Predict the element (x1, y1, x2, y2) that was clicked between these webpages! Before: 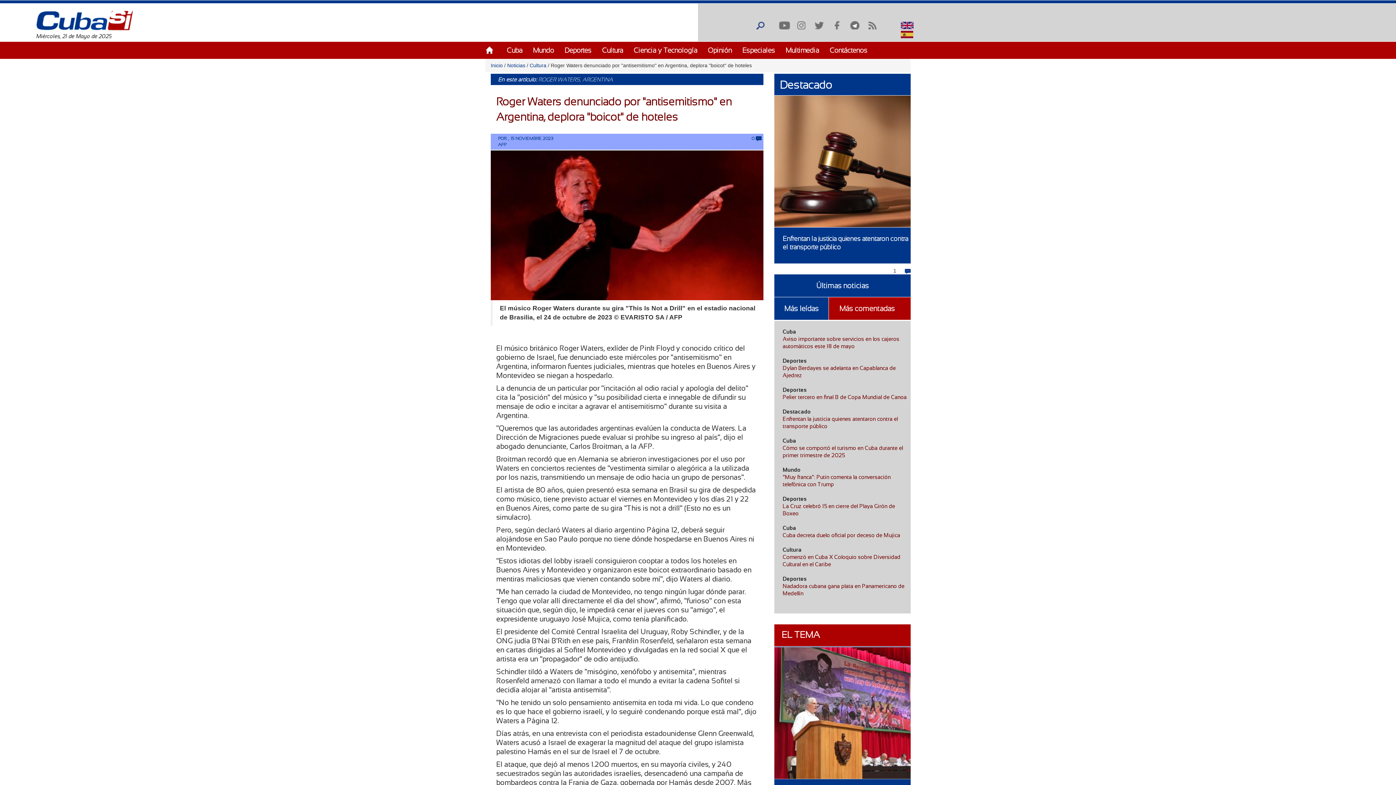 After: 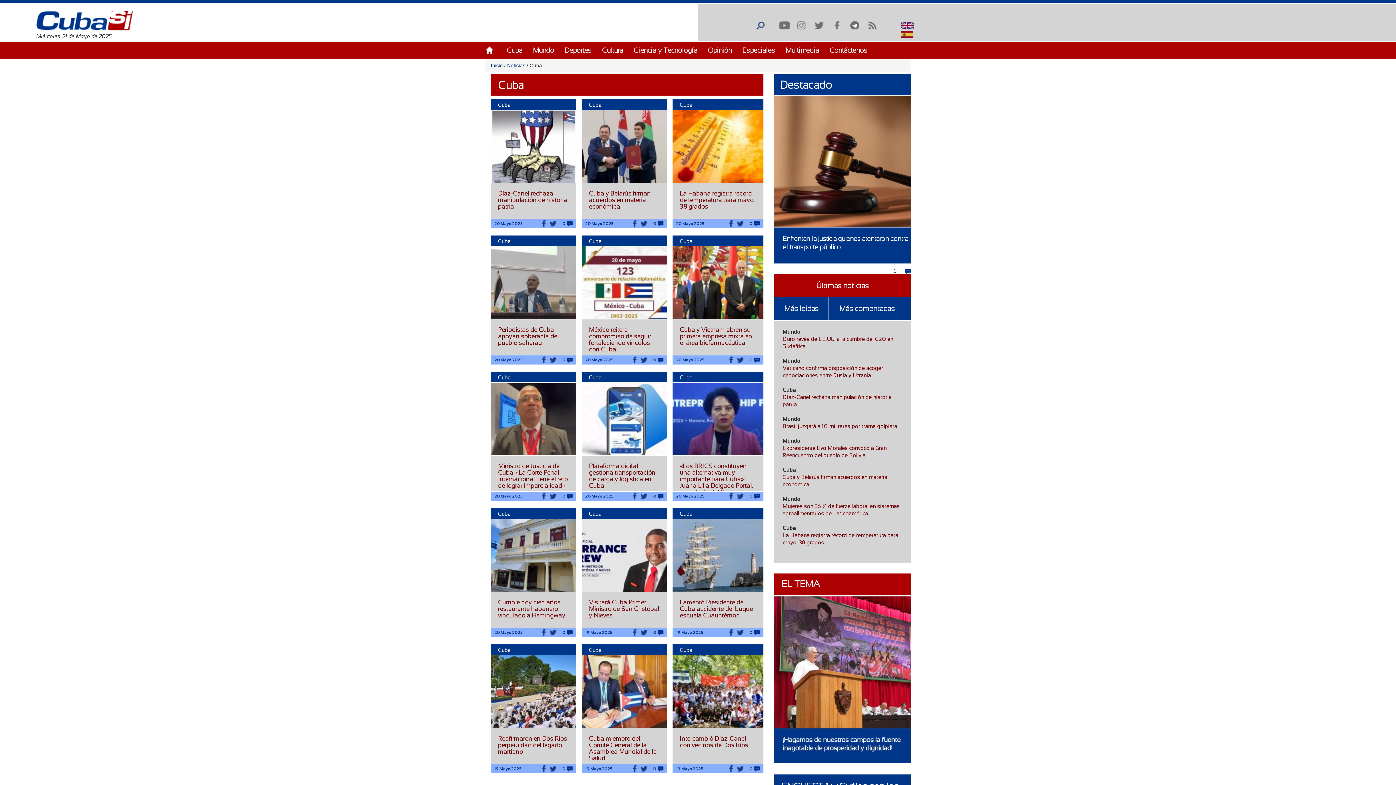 Action: bbox: (506, 46, 522, 54) label: Cuba